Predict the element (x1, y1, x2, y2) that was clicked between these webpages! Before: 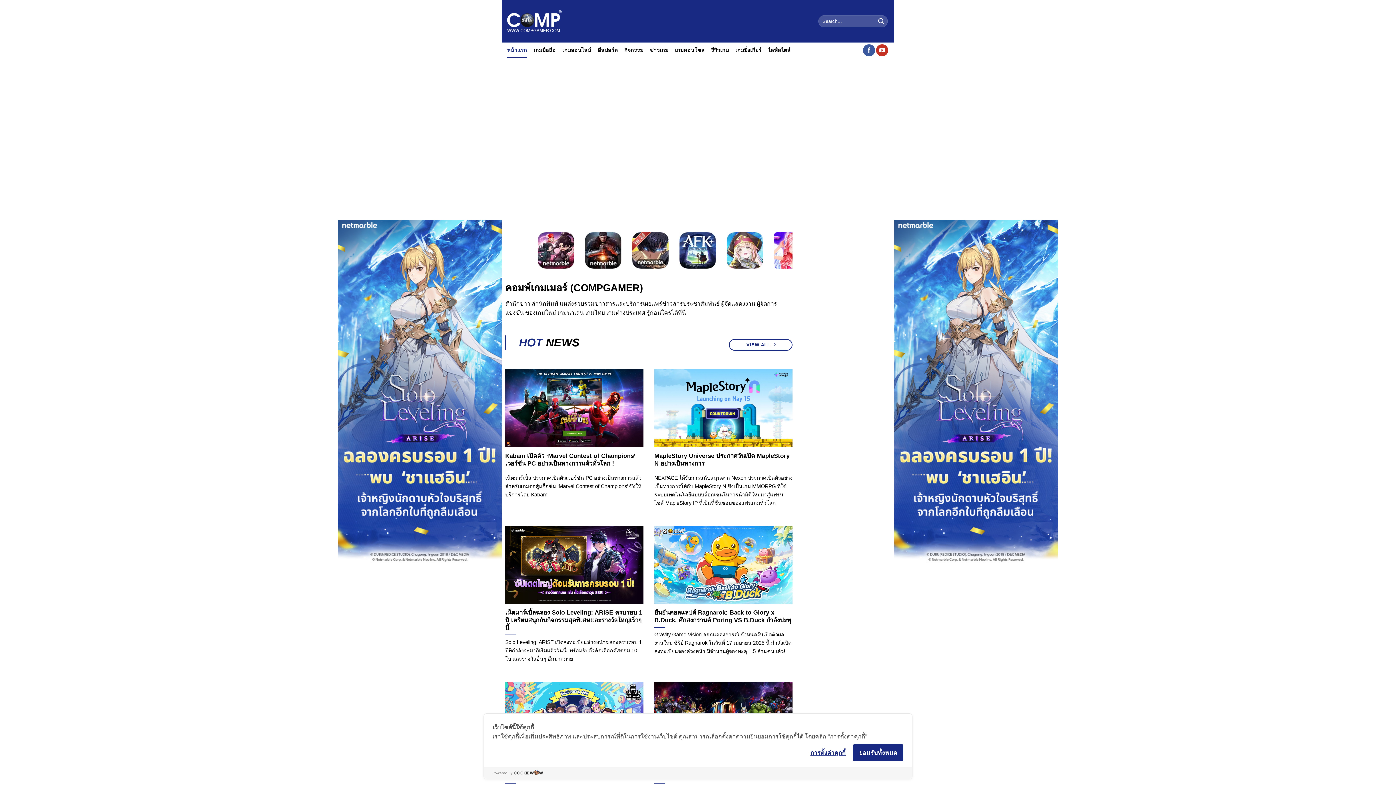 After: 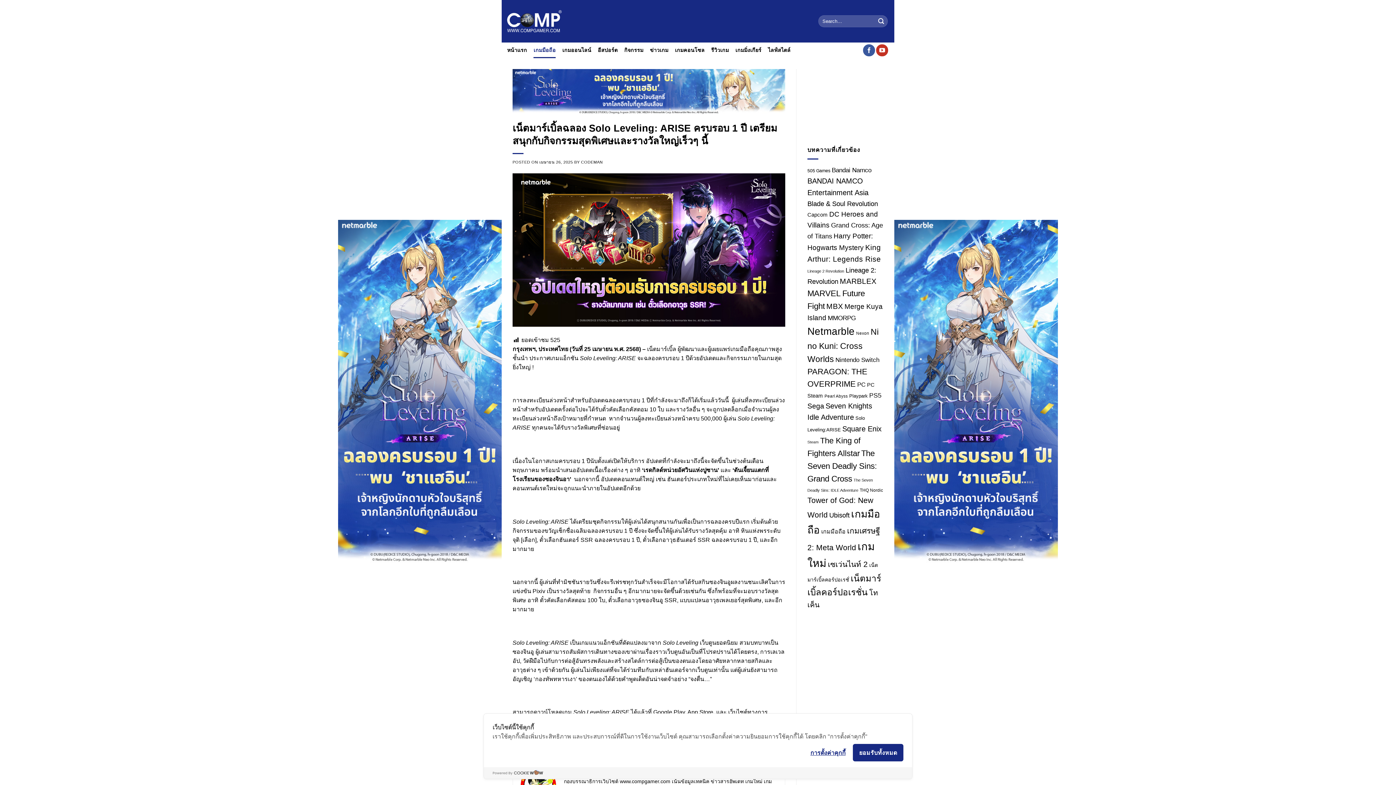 Action: label: เน็ตมาร์เบิ้ลฉลอง Solo Leveling: ARISE ครบรอบ 1 ปี เตรียมสนุกกับกิจกรรมสุดพิเศษและรางวัลใหญ่เร็วๆ นี้ bbox: (505, 608, 643, 631)